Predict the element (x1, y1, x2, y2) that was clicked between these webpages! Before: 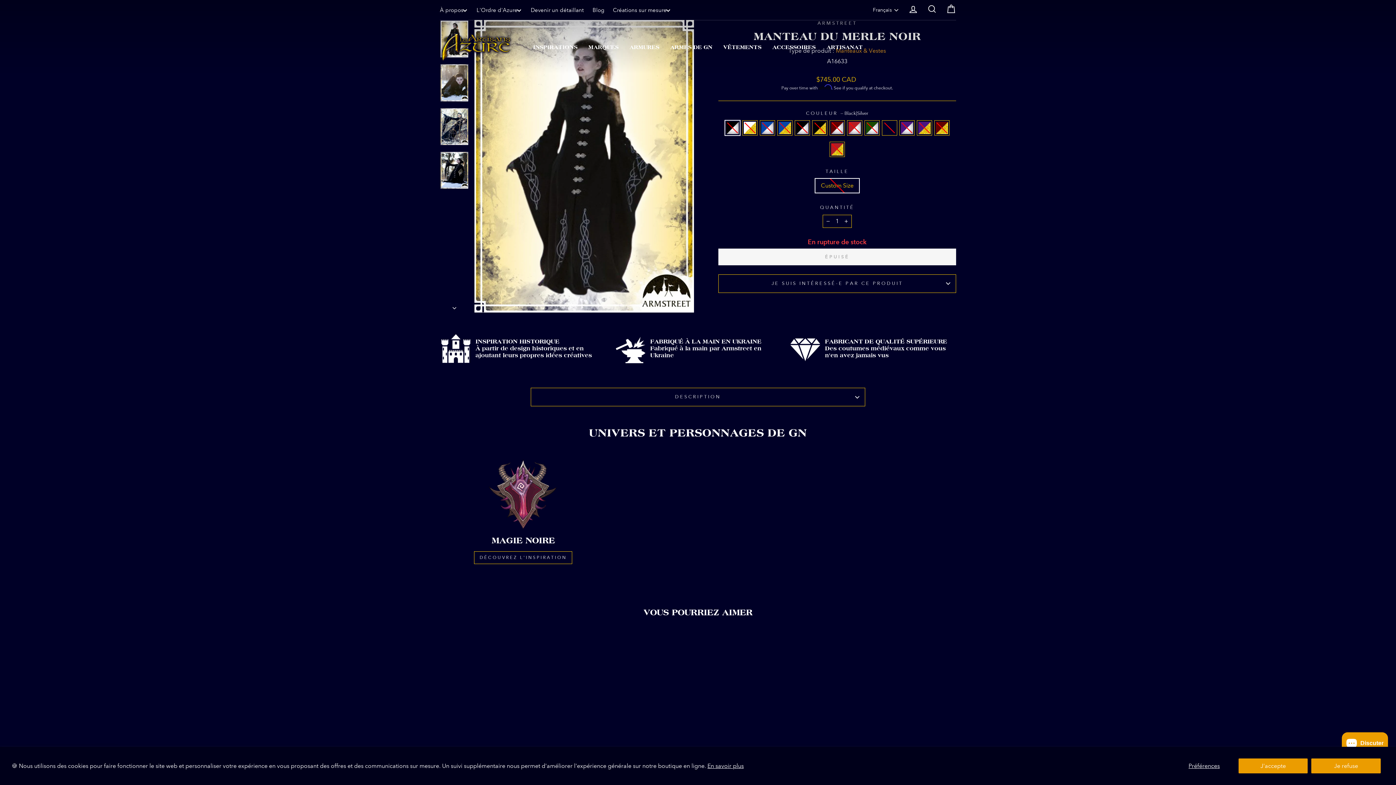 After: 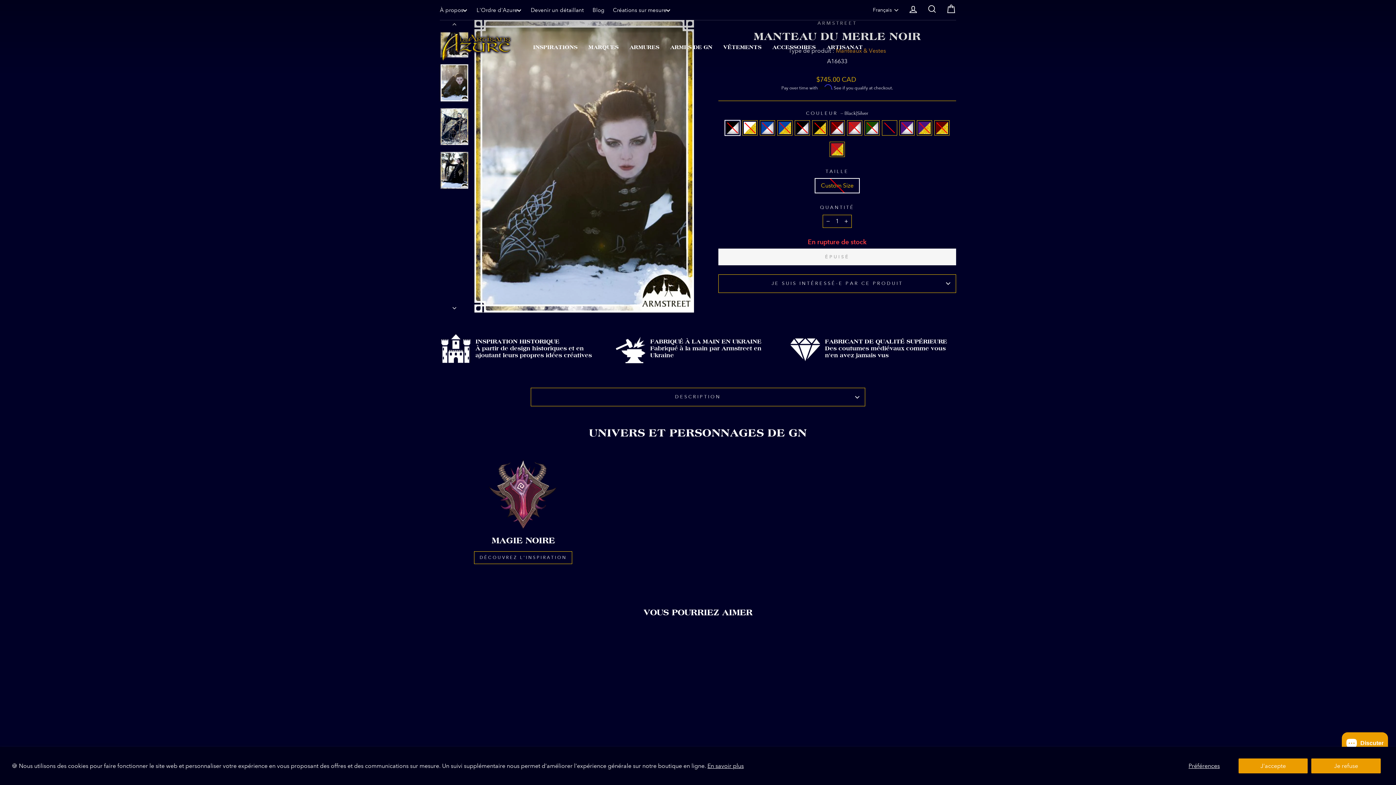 Action: bbox: (440, 64, 468, 101)